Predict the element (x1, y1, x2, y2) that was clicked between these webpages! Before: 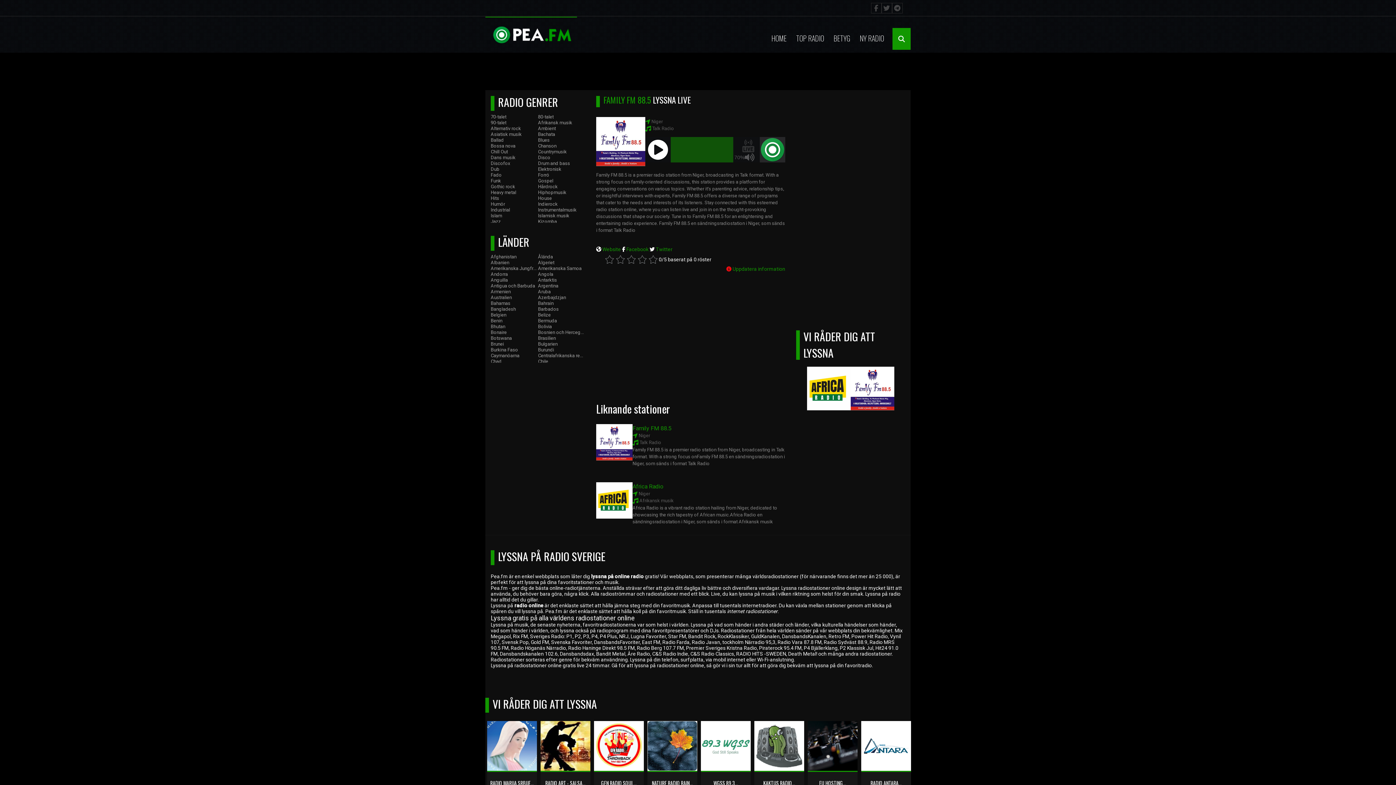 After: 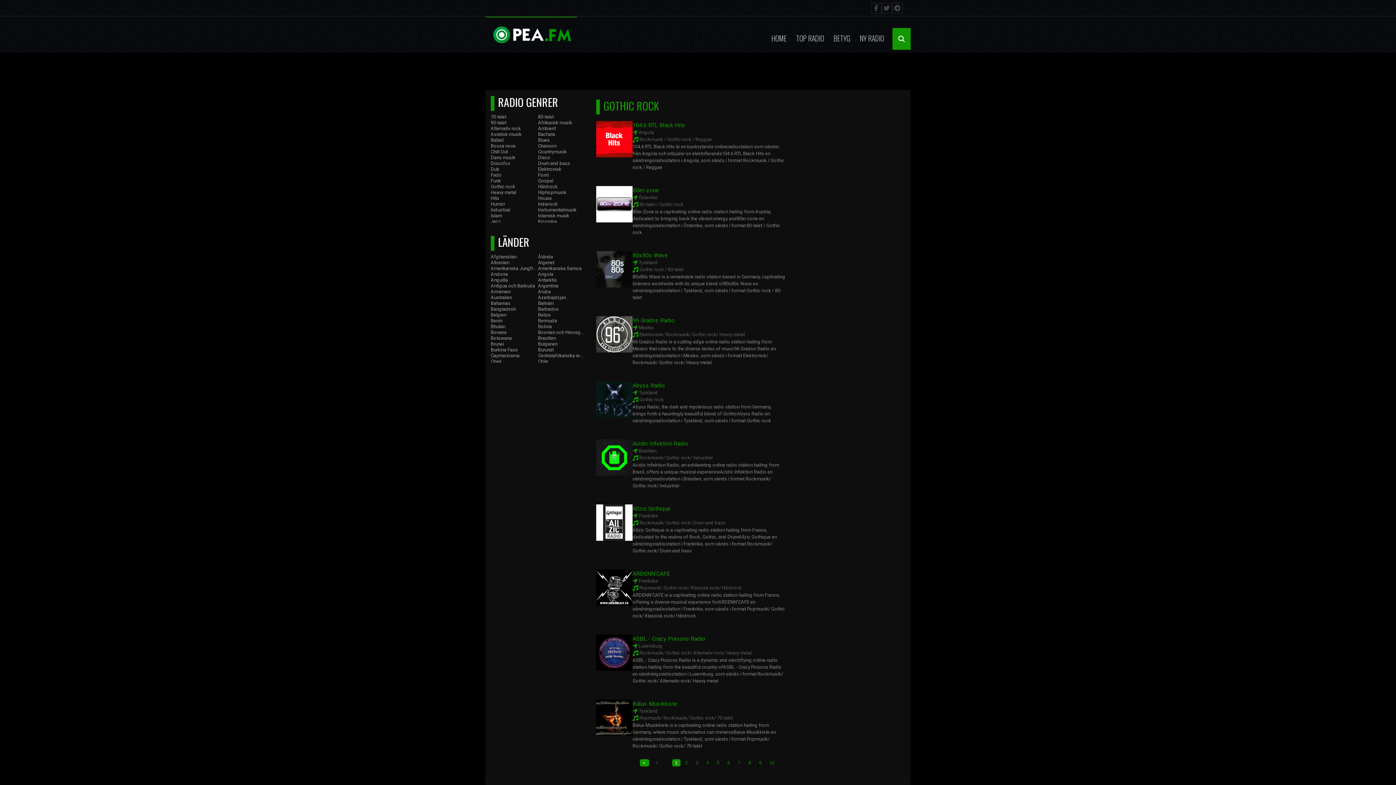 Action: bbox: (490, 184, 515, 189) label: Gothic rock